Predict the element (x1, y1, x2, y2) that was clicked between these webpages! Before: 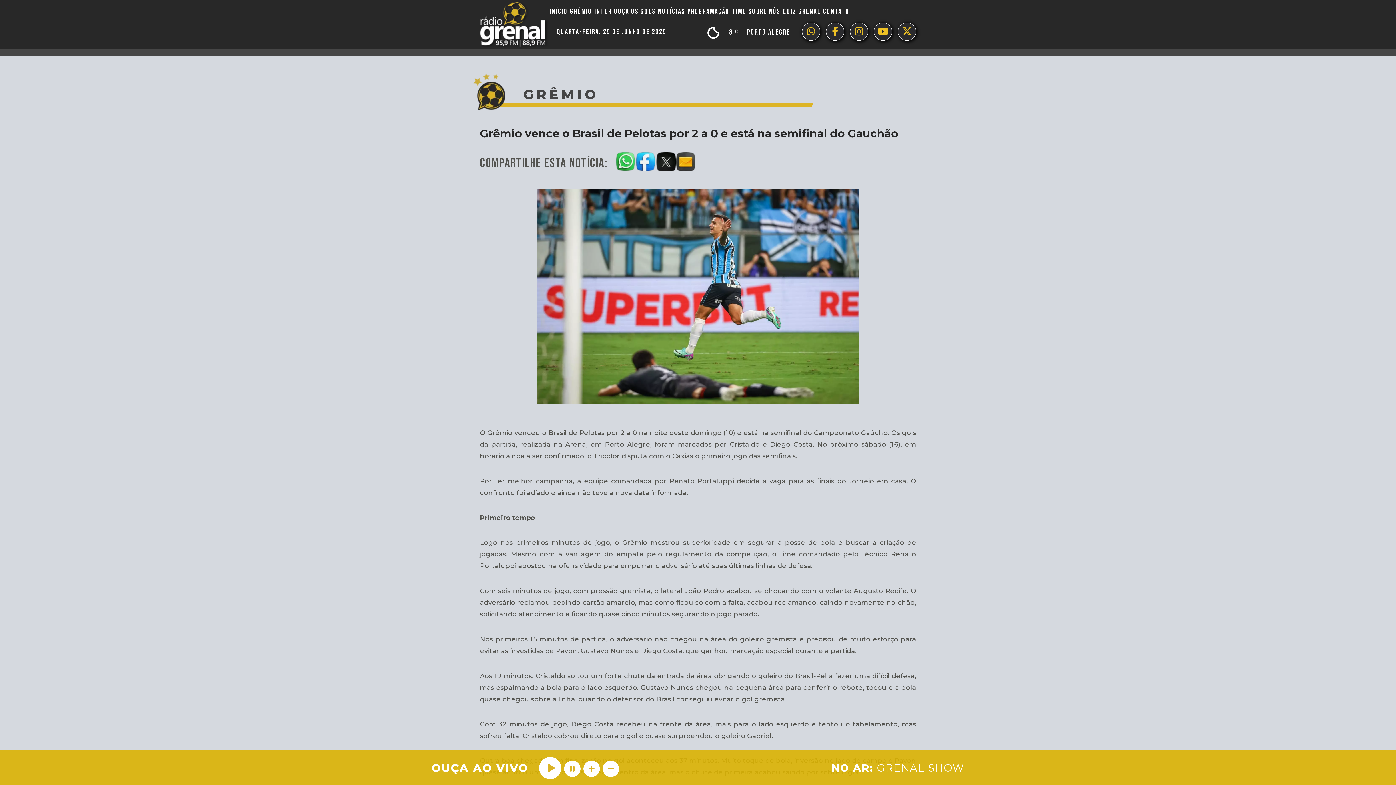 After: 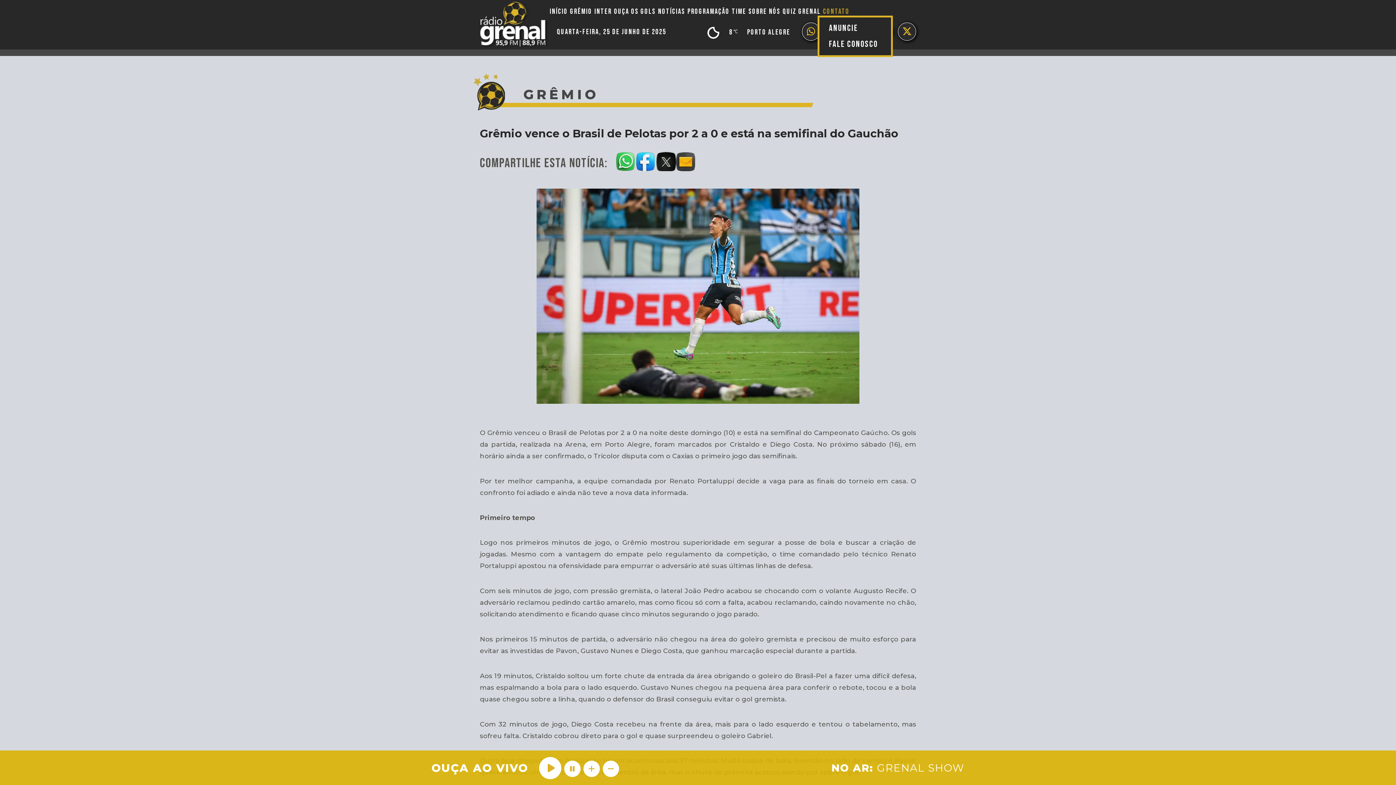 Action: bbox: (822, 6, 850, 16) label: CONTATO